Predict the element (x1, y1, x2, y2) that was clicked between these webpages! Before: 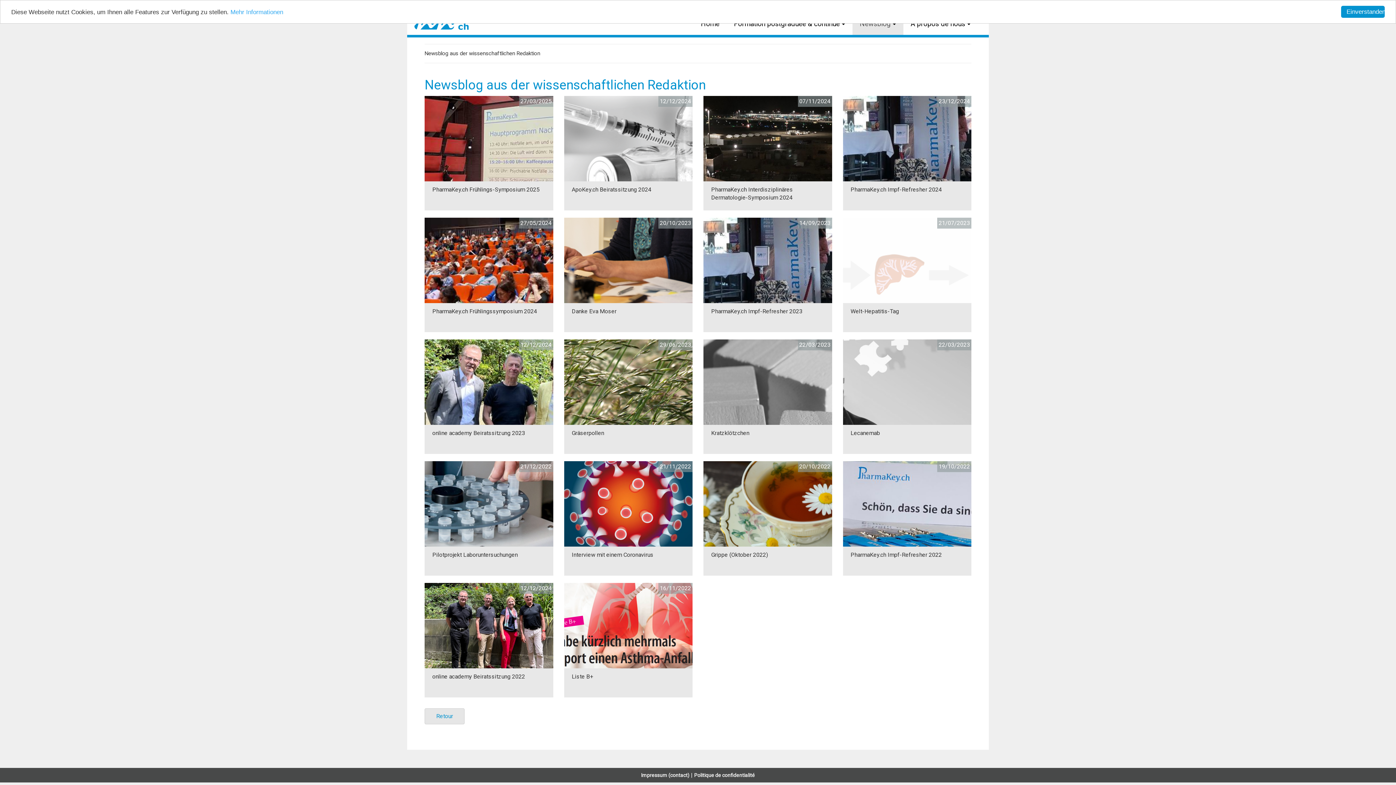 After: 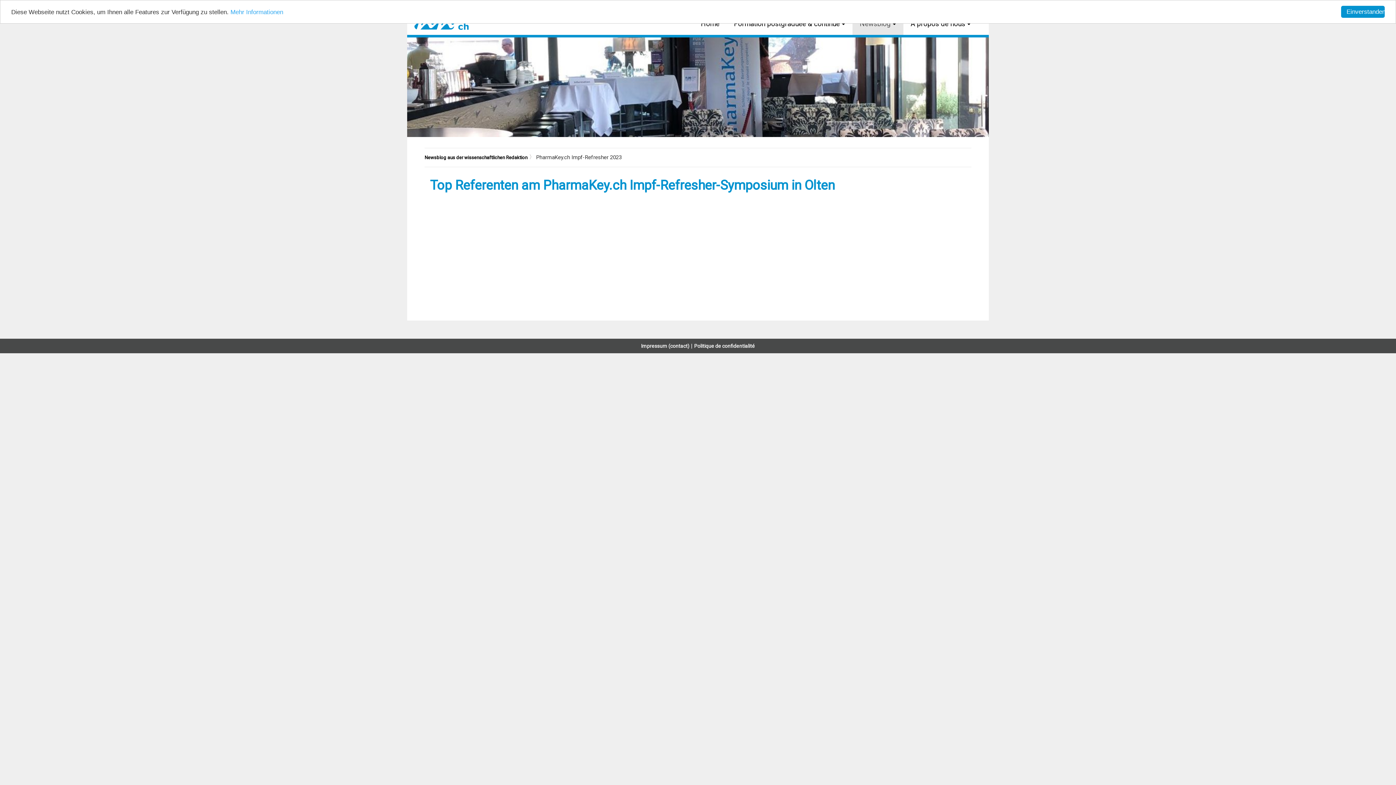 Action: label: 14/09/2023

PharmaKey.ch Impf-Refresher 2023 bbox: (703, 217, 832, 332)